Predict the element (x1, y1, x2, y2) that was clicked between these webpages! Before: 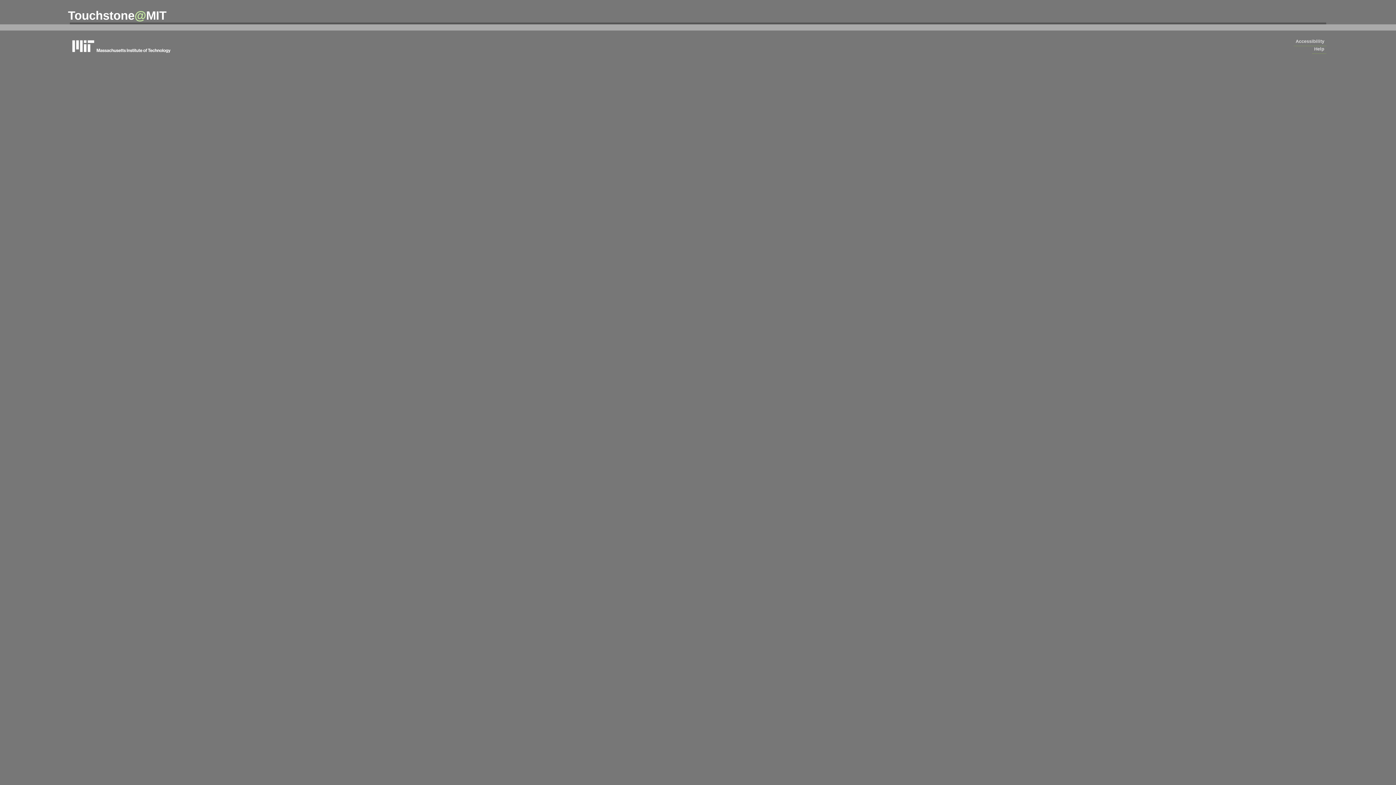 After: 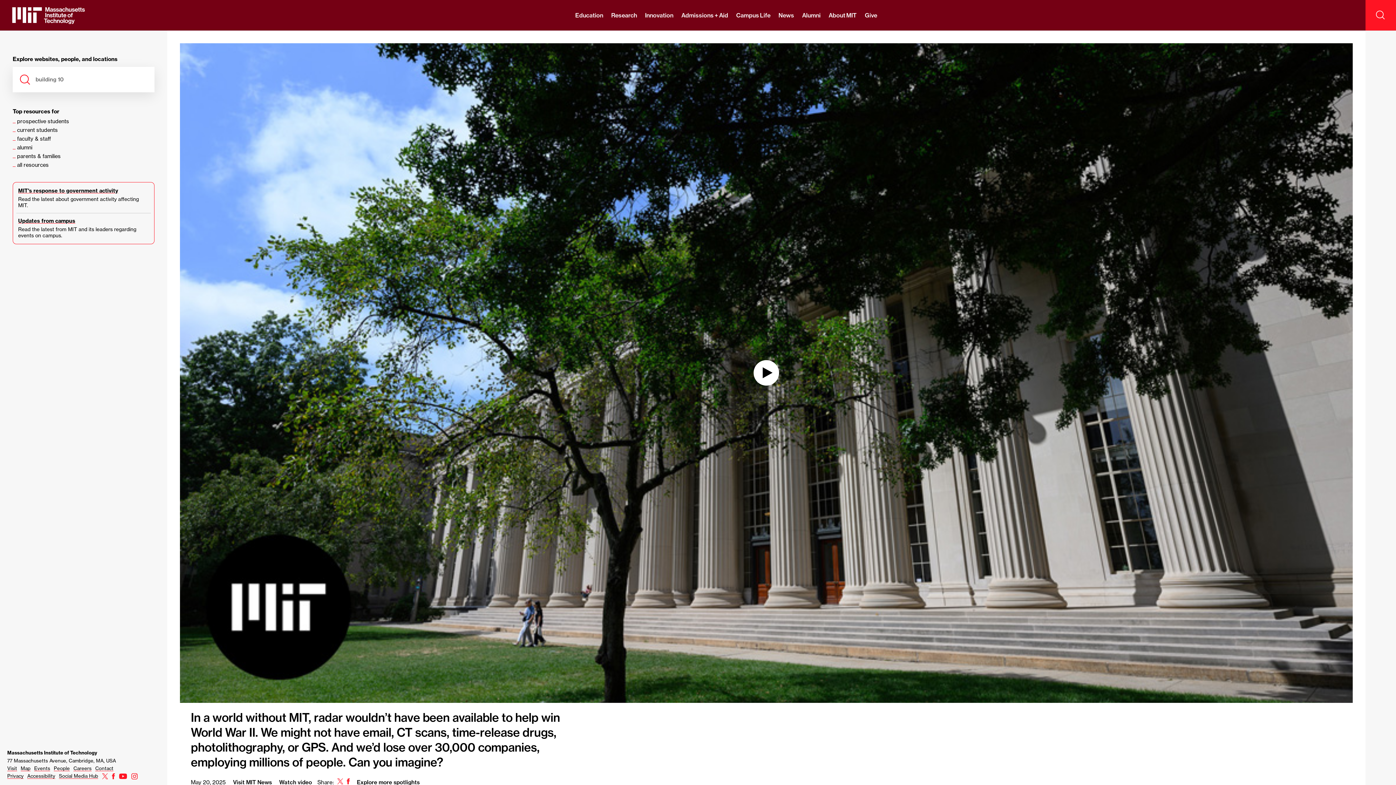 Action: bbox: (69, 37, 178, 54) label: massachusetts institute of technology